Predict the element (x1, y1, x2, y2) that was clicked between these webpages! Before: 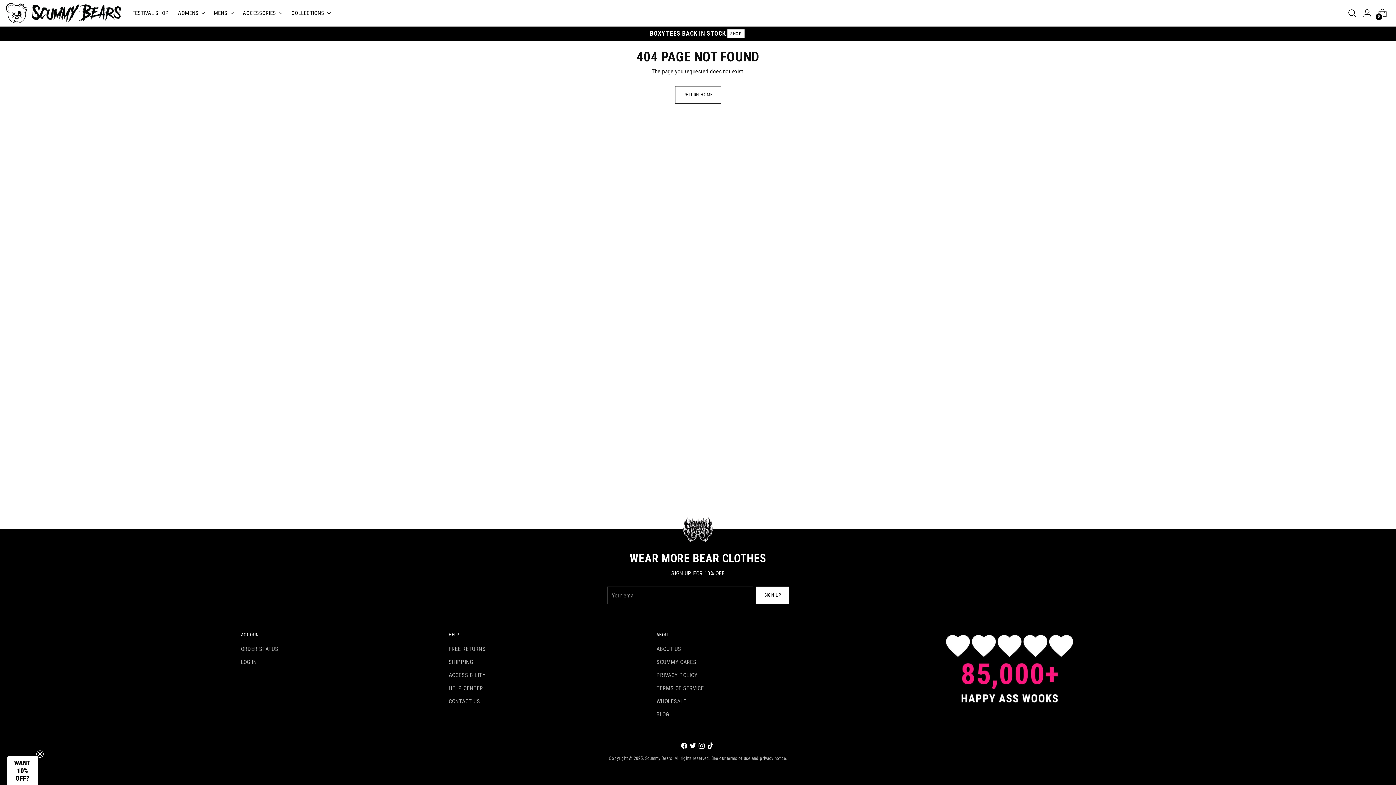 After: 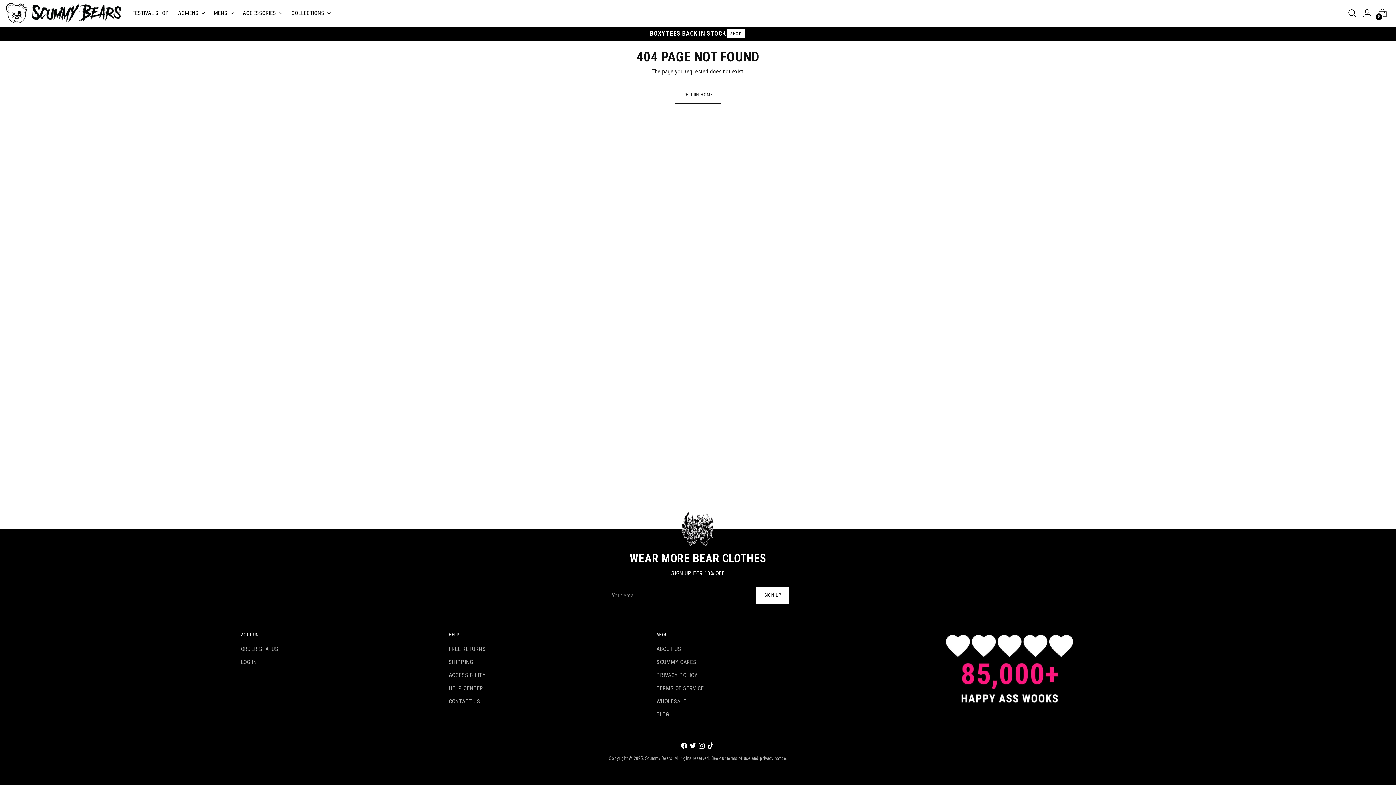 Action: label: Close teaser bbox: (36, 779, 43, 786)